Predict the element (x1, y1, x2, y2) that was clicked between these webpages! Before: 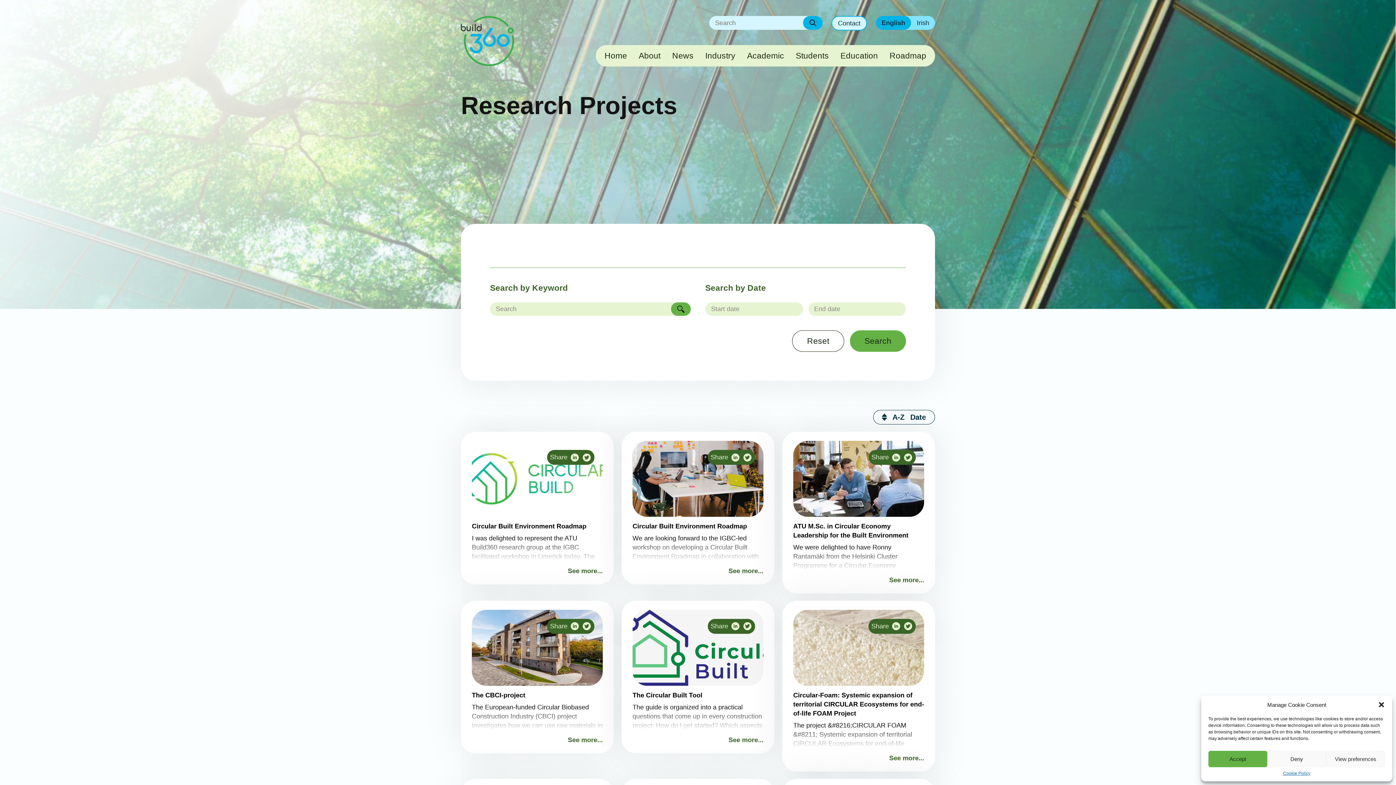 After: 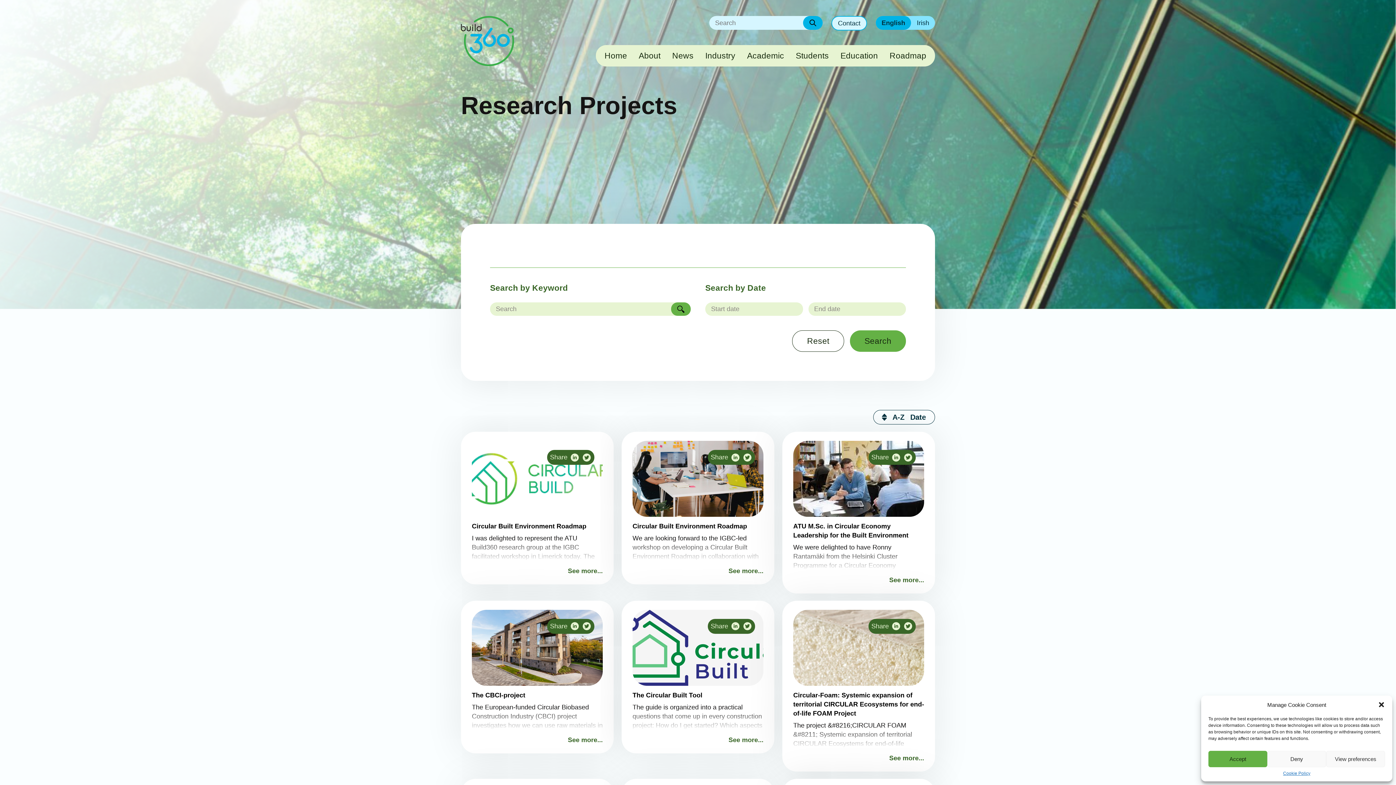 Action: bbox: (892, 622, 900, 632)